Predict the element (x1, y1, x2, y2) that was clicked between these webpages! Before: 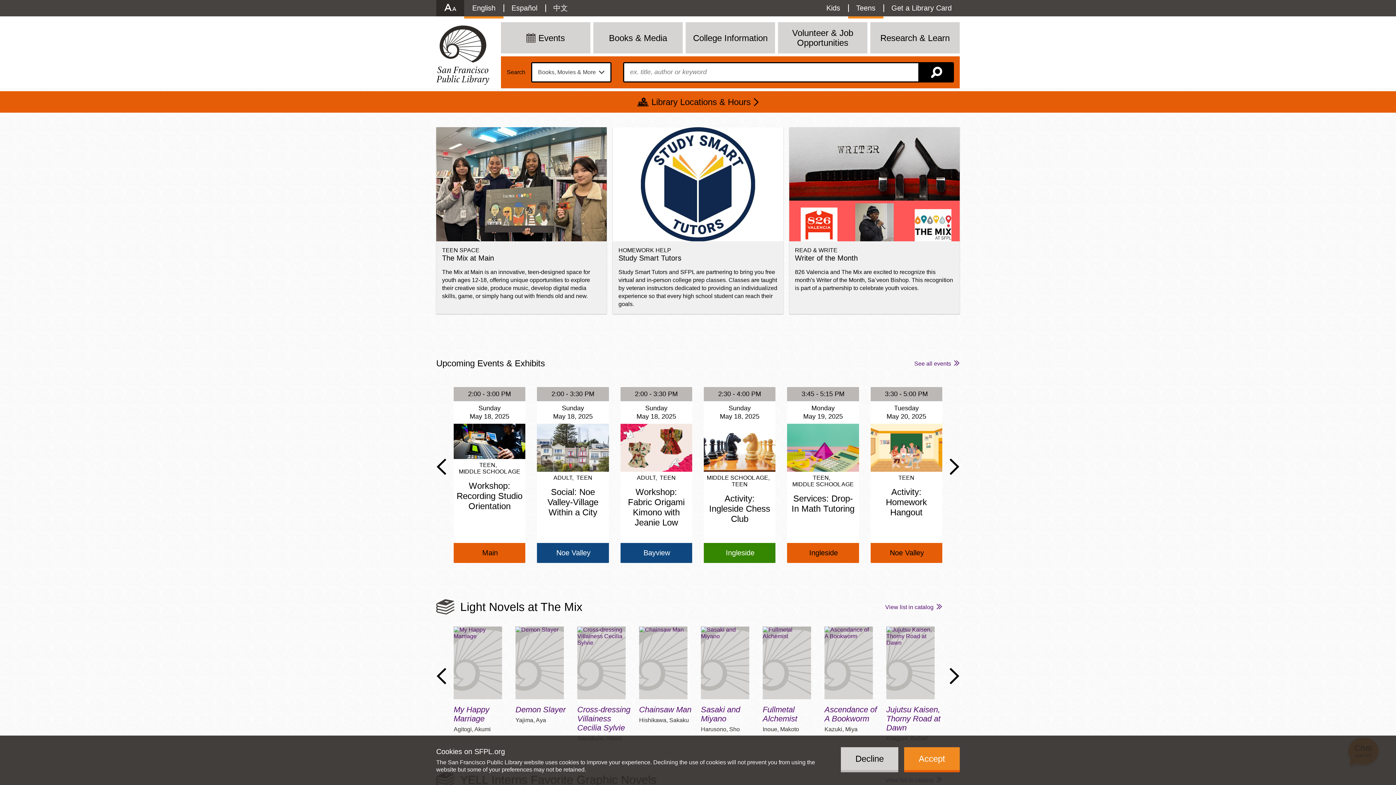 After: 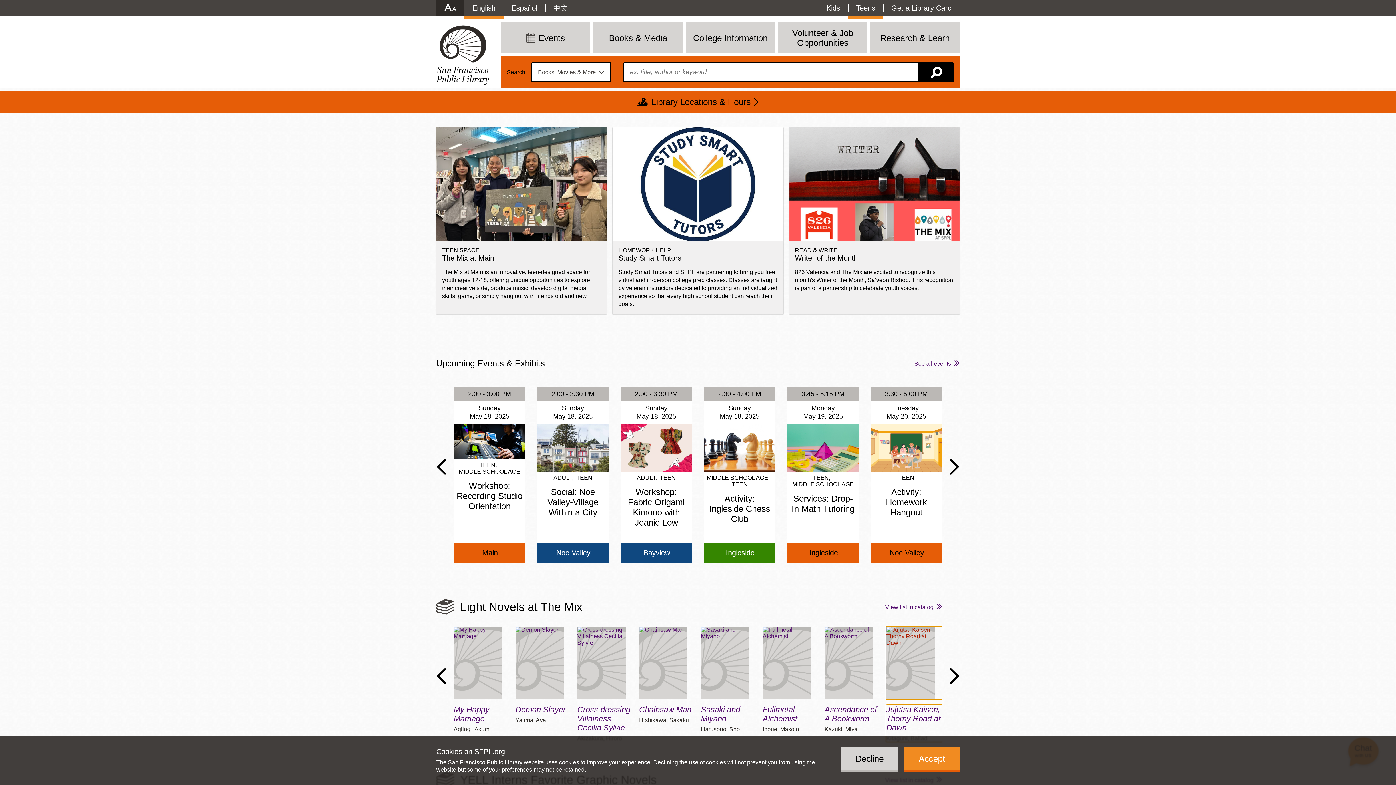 Action: bbox: (886, 626, 942, 742) label: Jujutsu Kaisen, Thorny Road at Dawn
Kitaguni, Ballad